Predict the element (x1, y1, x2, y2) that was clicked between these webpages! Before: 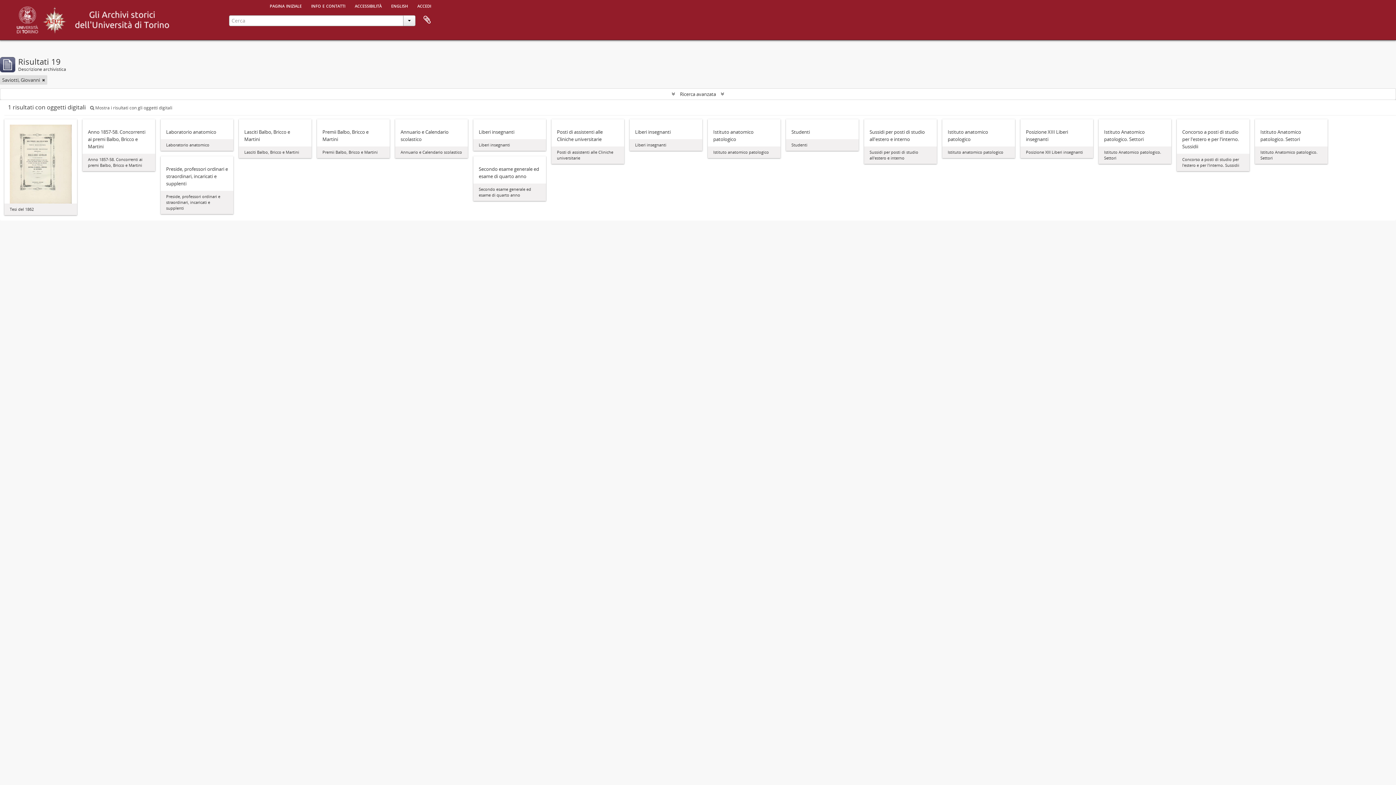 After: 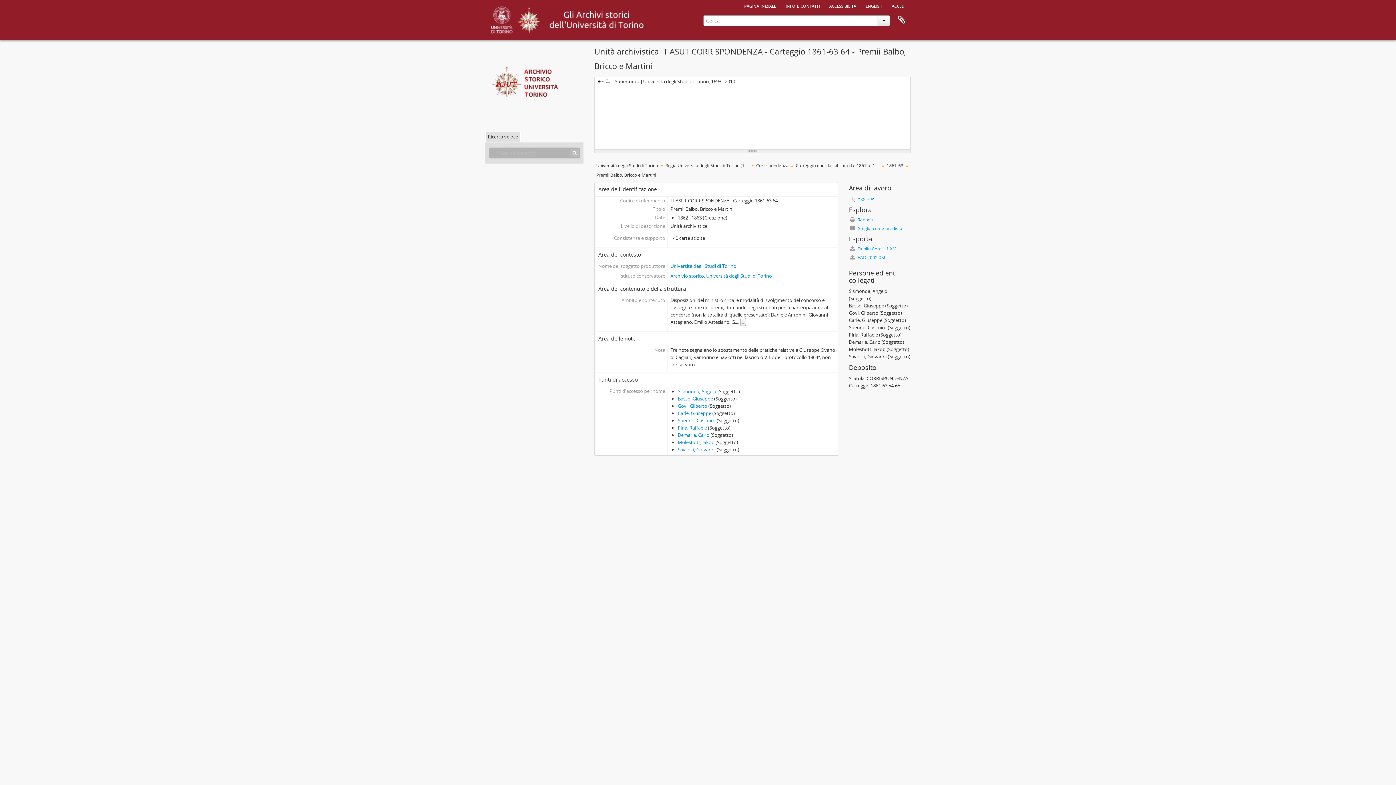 Action: bbox: (322, 128, 384, 142) label: Premii Balbo, Bricco e Martini